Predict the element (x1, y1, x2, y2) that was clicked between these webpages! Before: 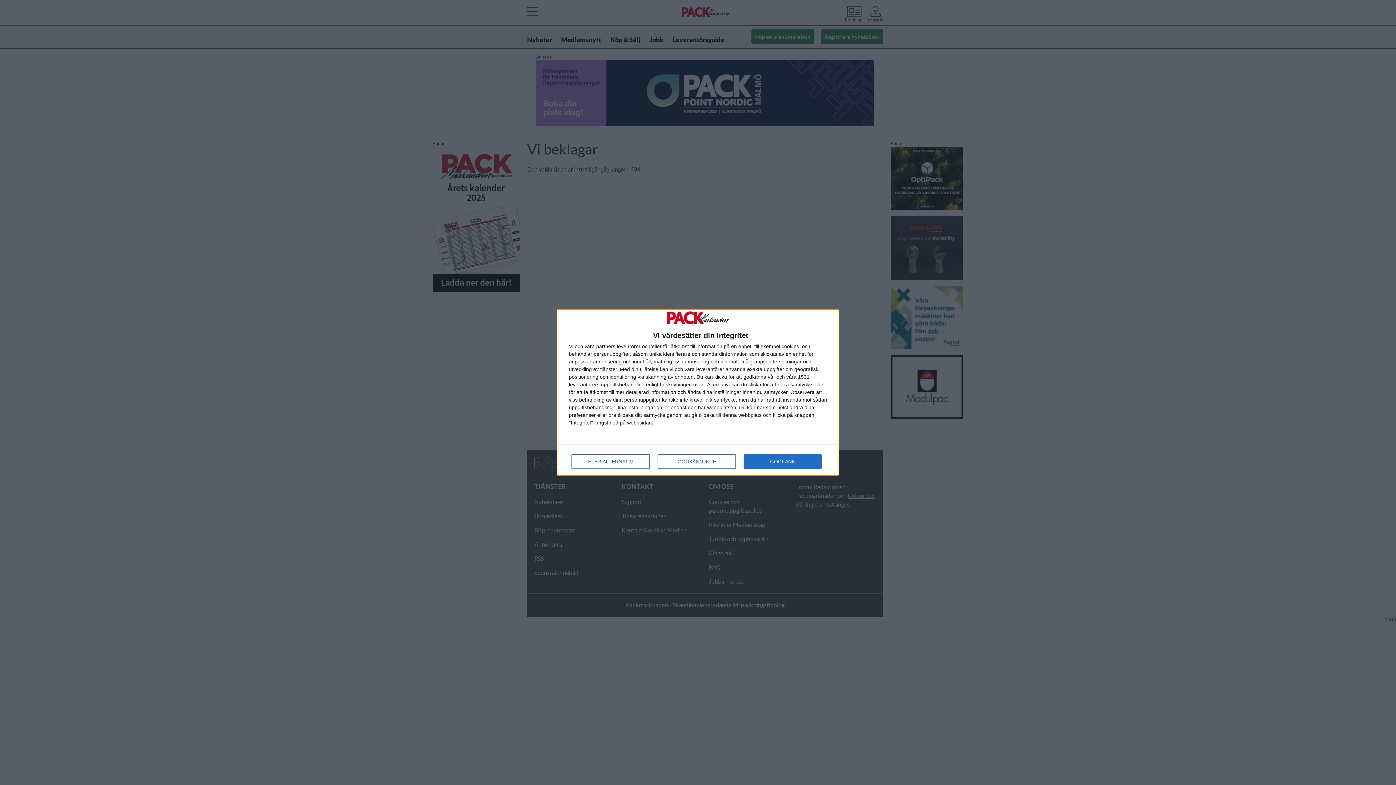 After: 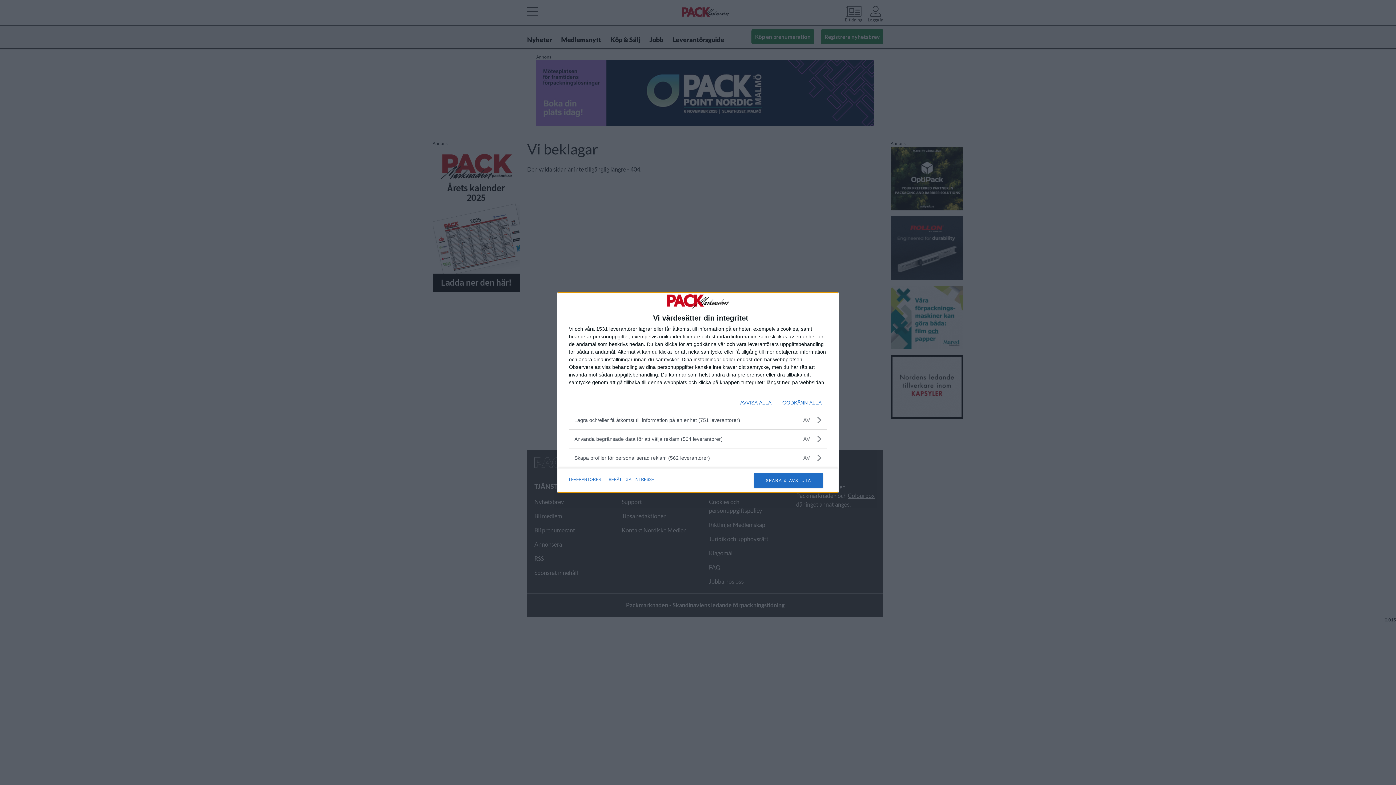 Action: bbox: (571, 454, 649, 468) label: FLER ALTERNATIV